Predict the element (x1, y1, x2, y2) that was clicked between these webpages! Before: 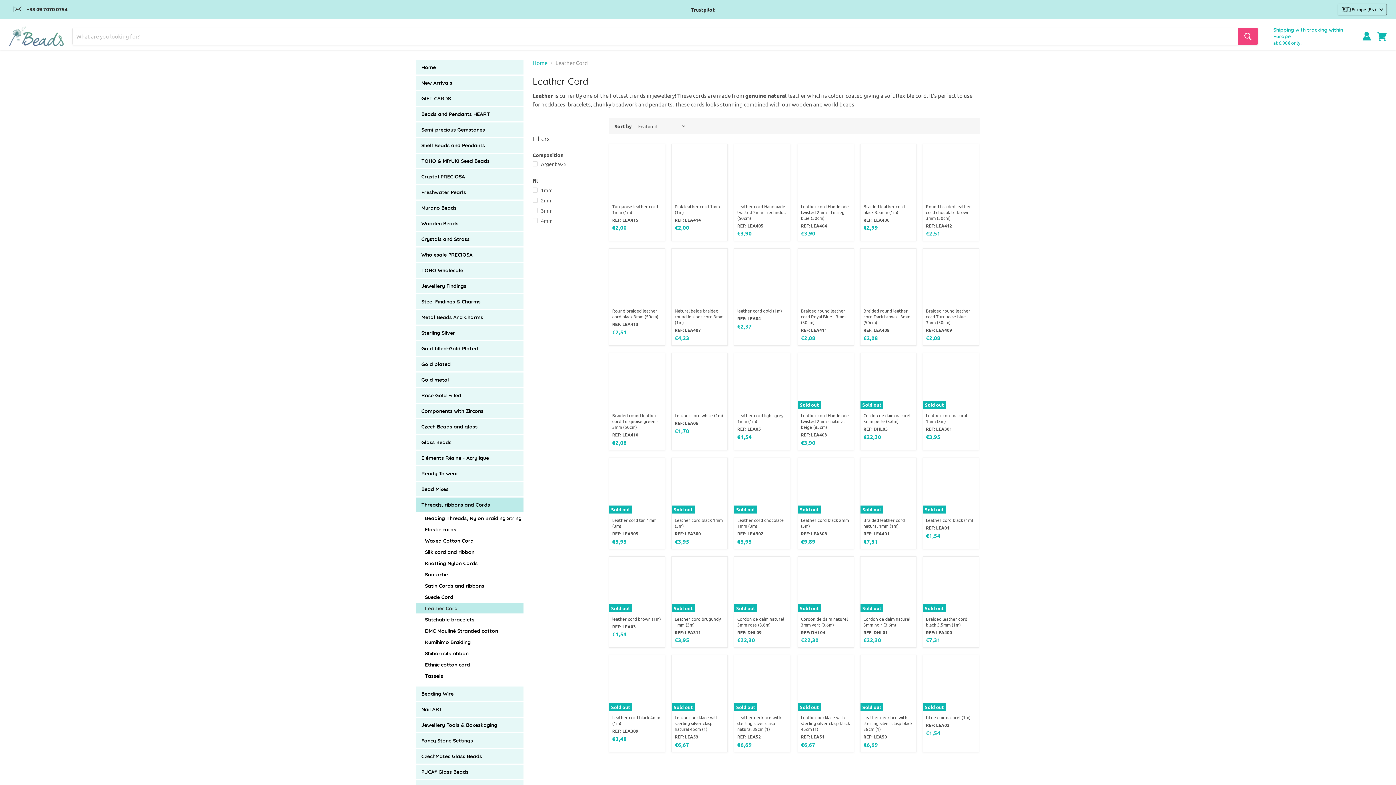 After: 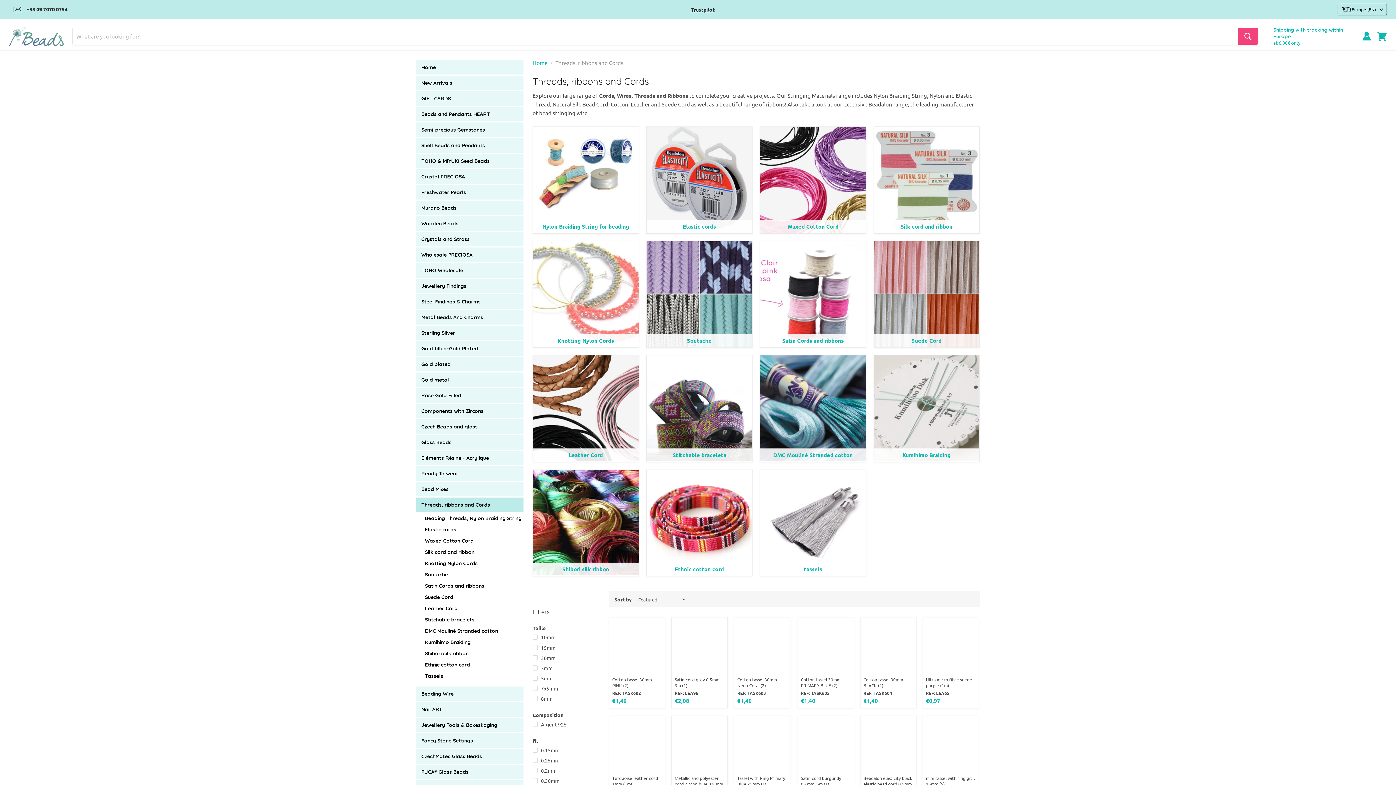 Action: bbox: (416, 497, 523, 512) label: Threads, ribbons and Cords